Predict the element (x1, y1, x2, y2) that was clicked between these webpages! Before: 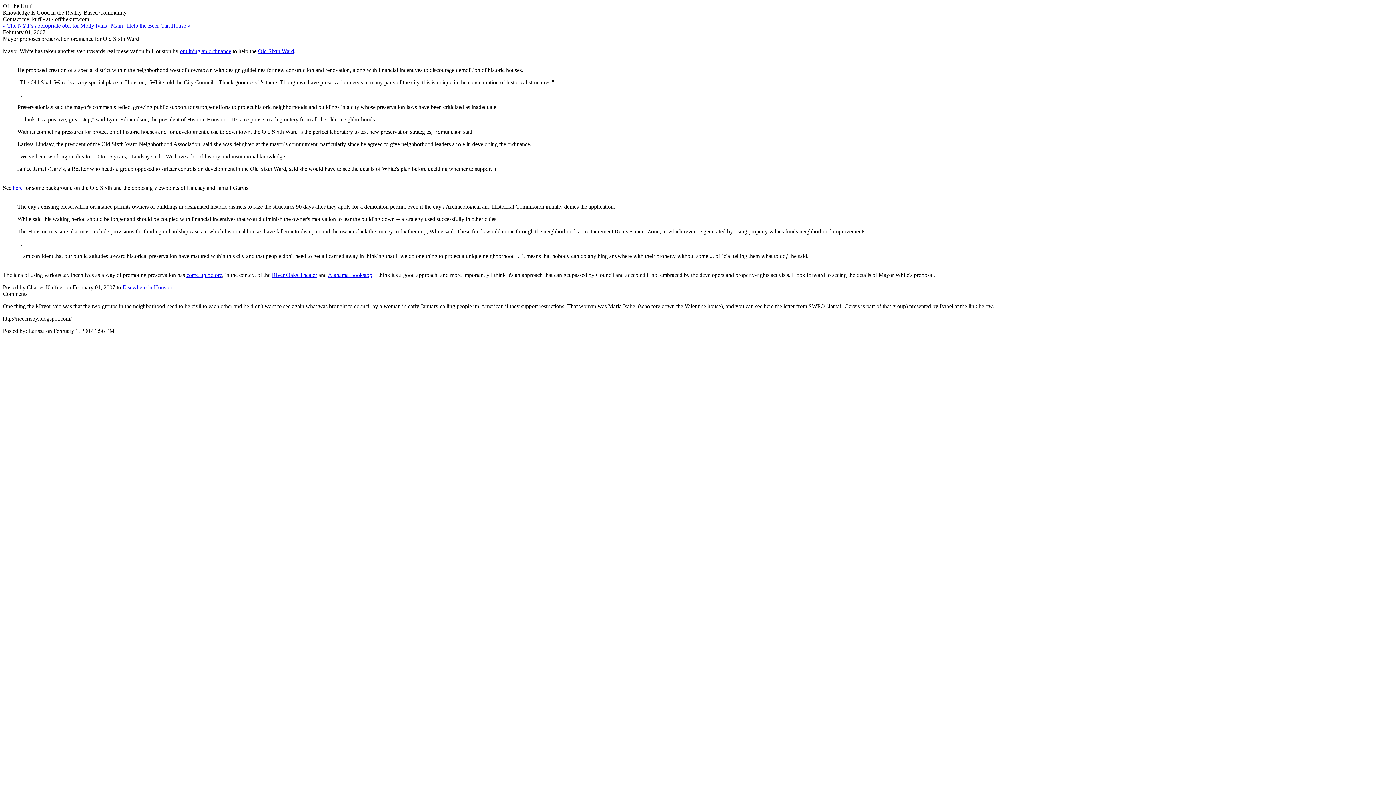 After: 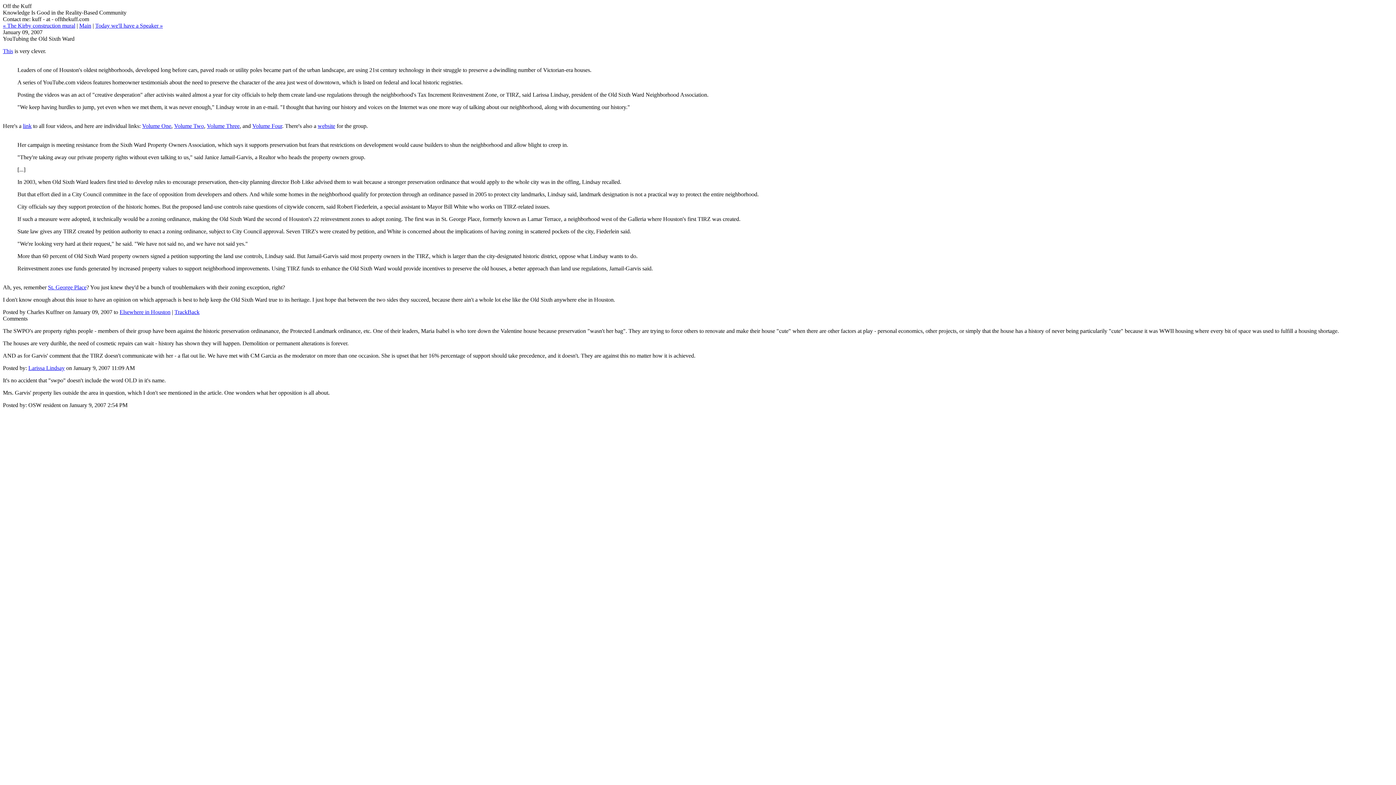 Action: label: here bbox: (12, 184, 22, 190)